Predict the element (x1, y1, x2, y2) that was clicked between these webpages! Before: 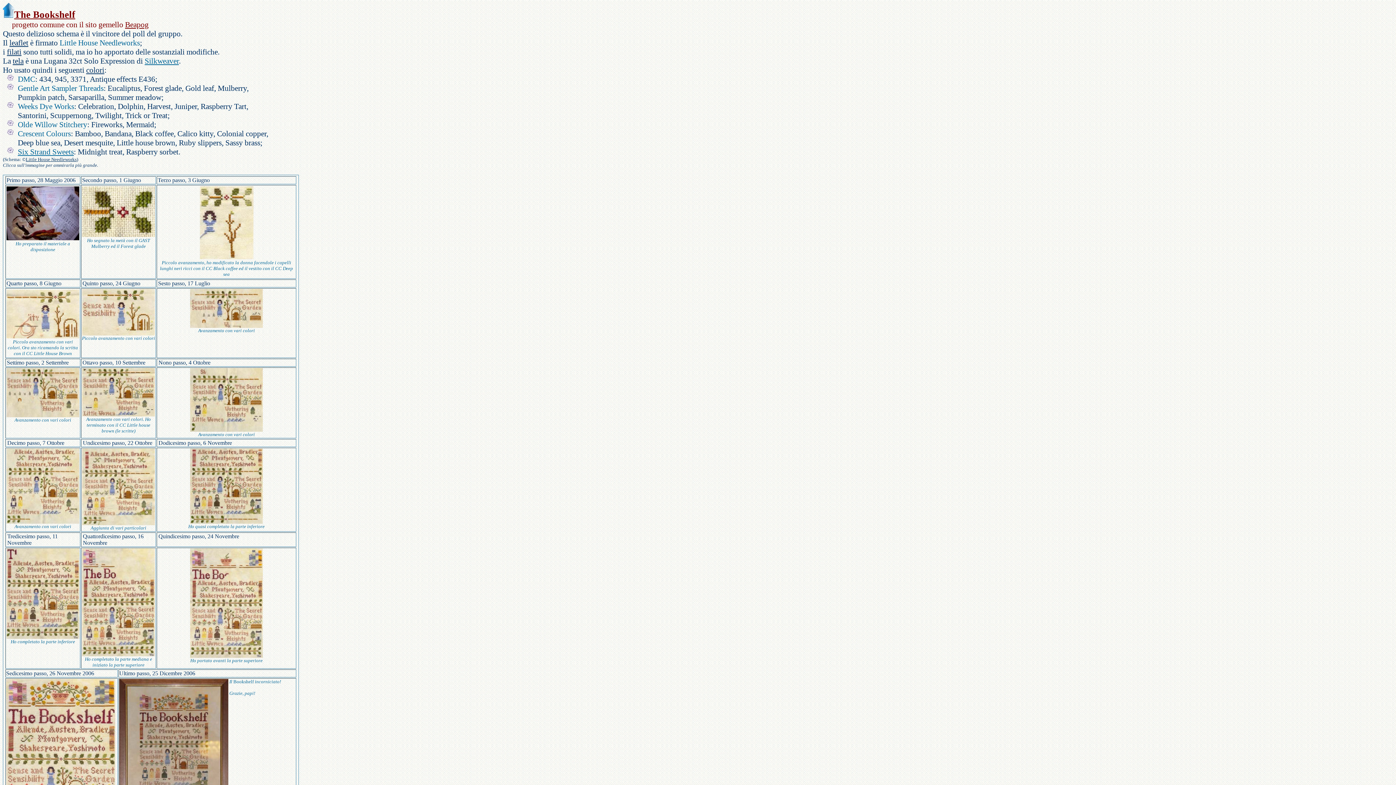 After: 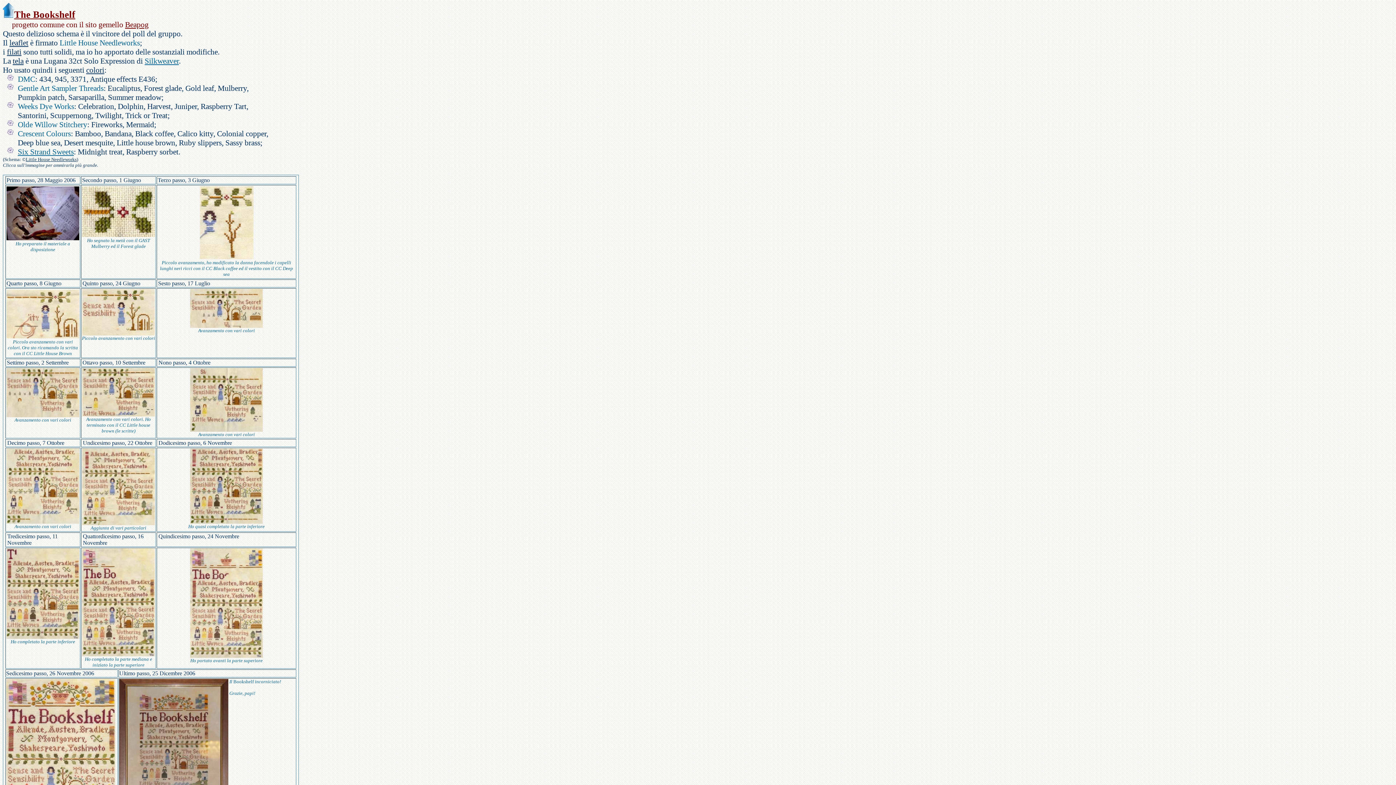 Action: bbox: (190, 323, 262, 329)